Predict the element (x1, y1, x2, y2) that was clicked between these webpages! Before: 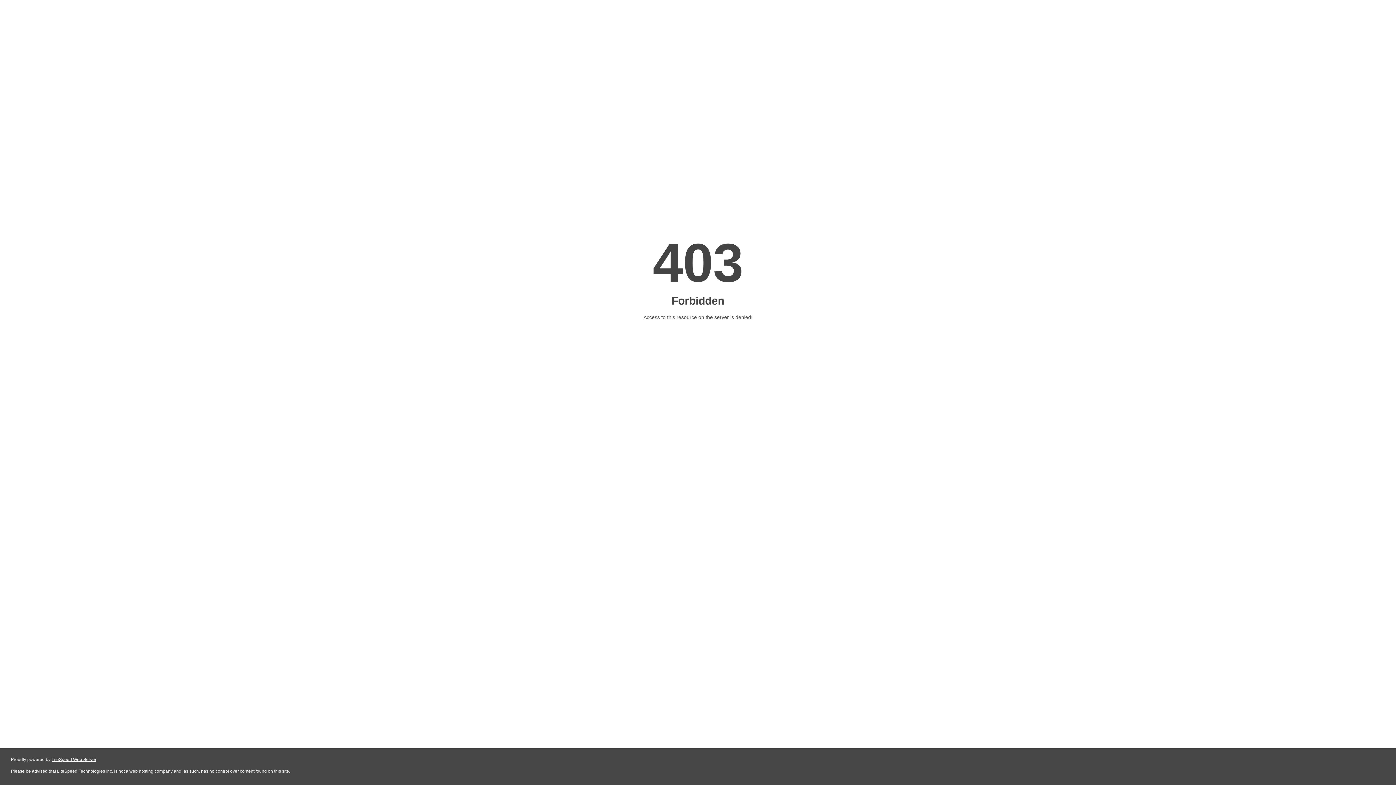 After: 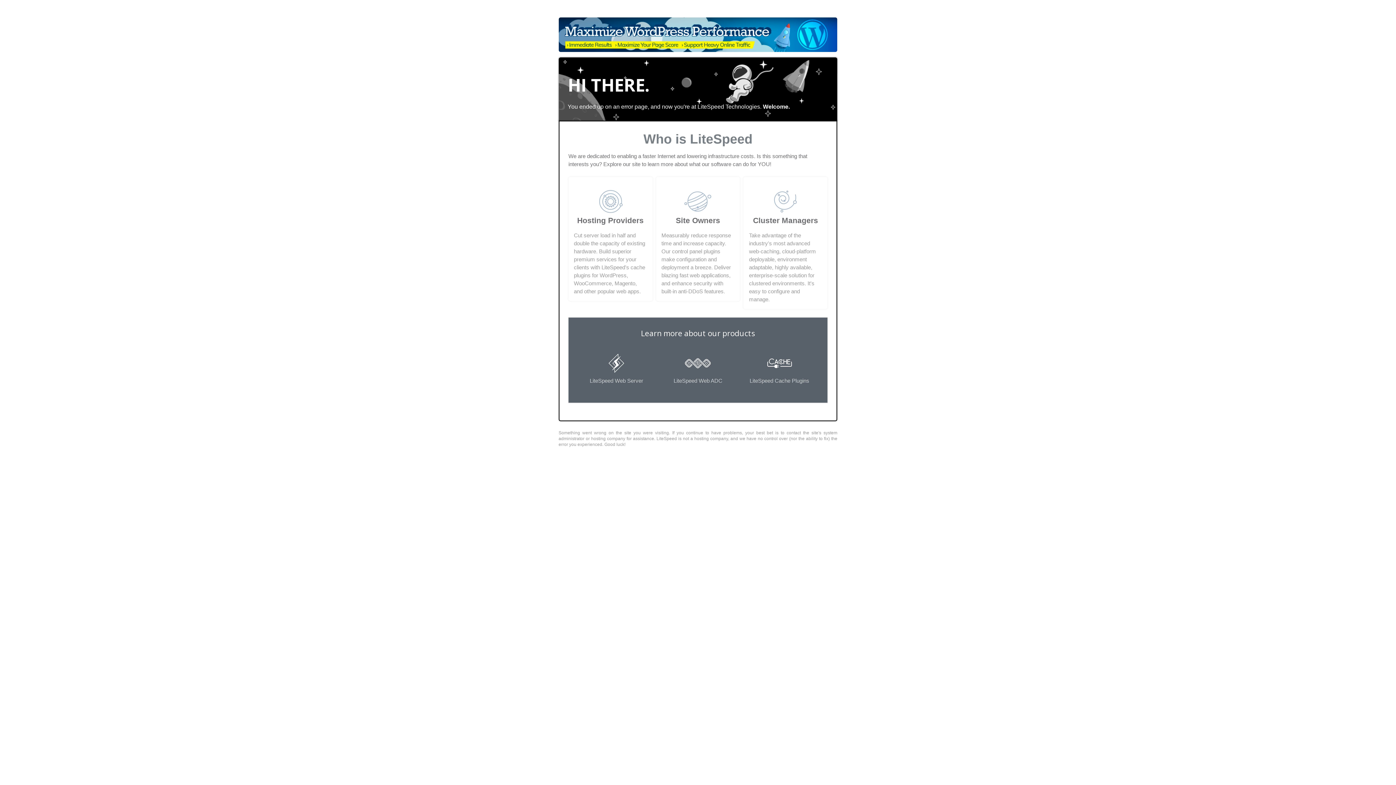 Action: label: LiteSpeed Web Server bbox: (51, 757, 96, 762)